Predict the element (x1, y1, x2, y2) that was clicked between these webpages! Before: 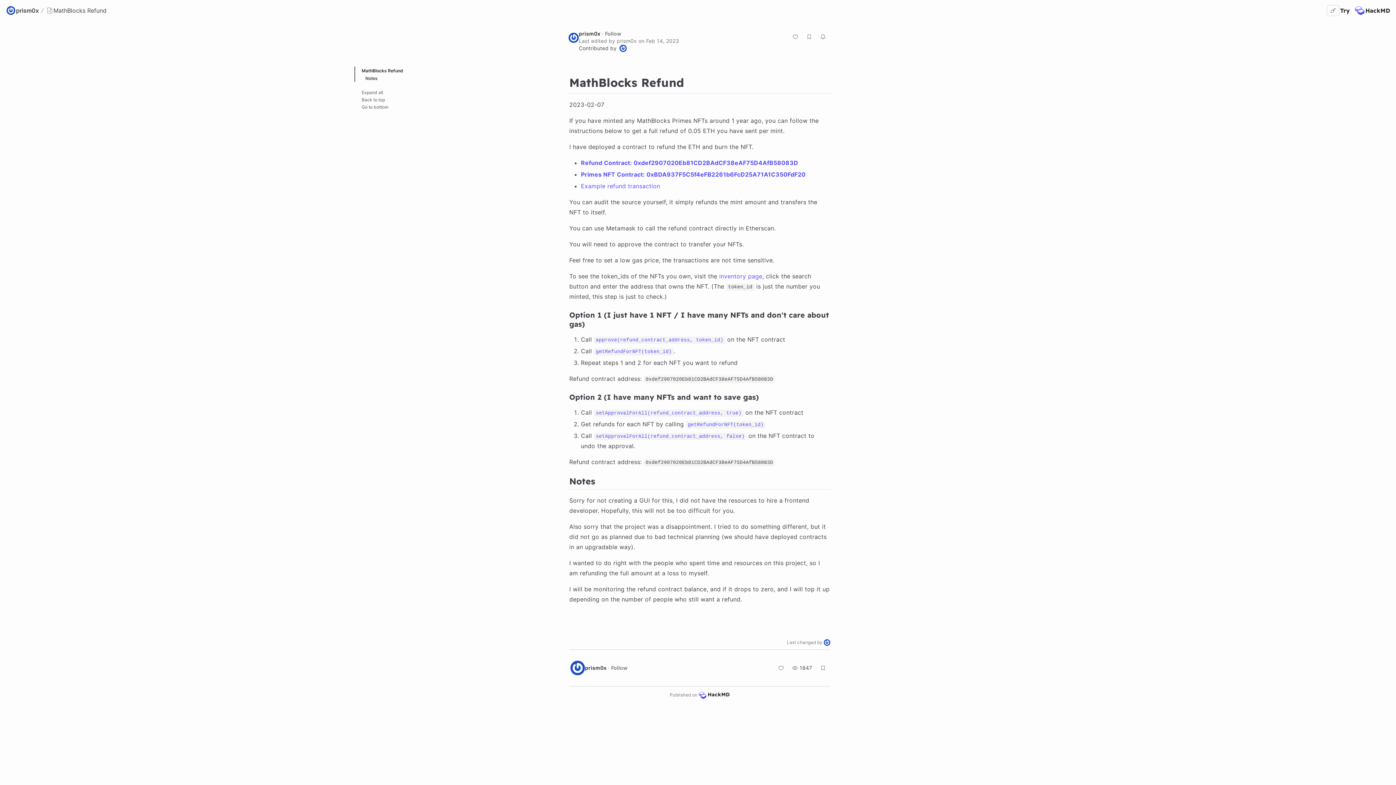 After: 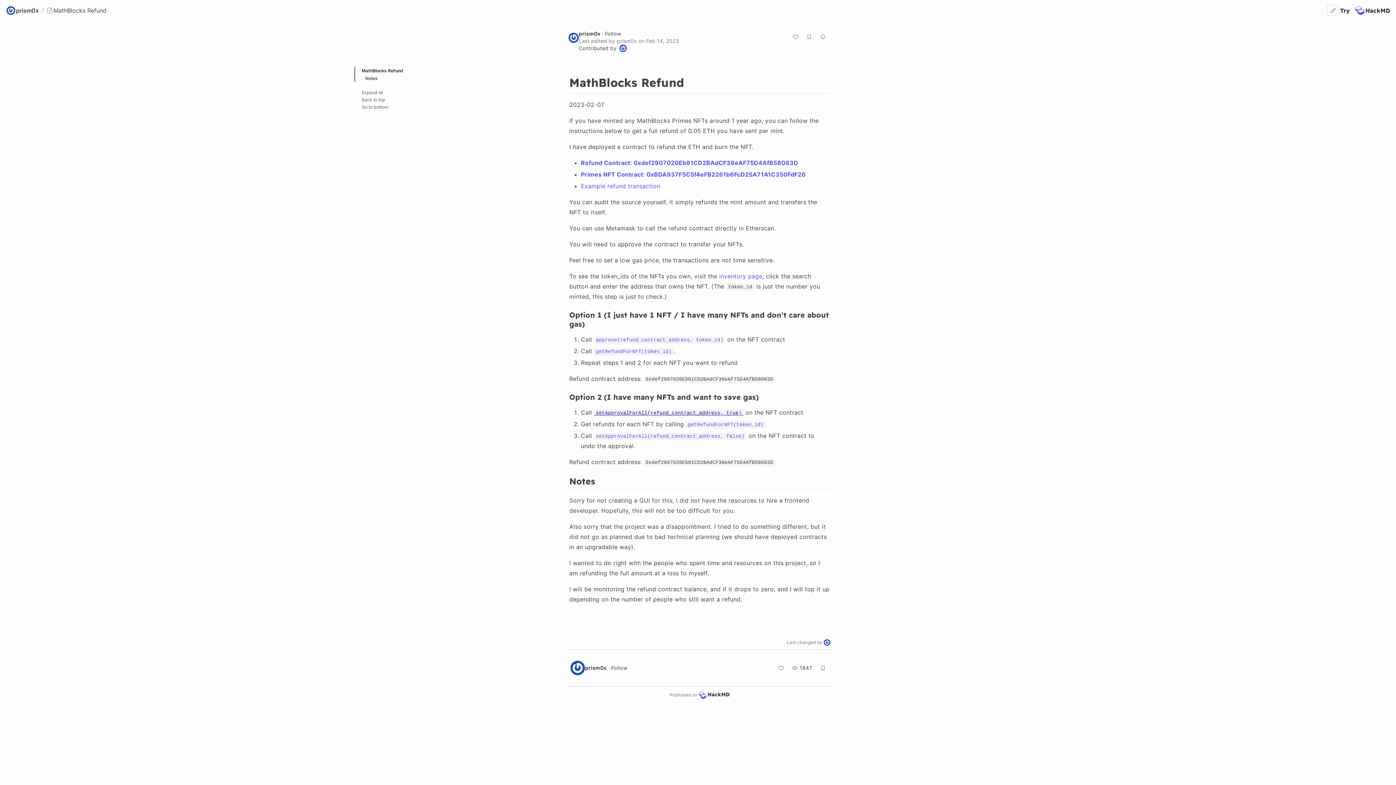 Action: label: setApprovalForAll(refund_contract_address, true) bbox: (594, 408, 743, 416)